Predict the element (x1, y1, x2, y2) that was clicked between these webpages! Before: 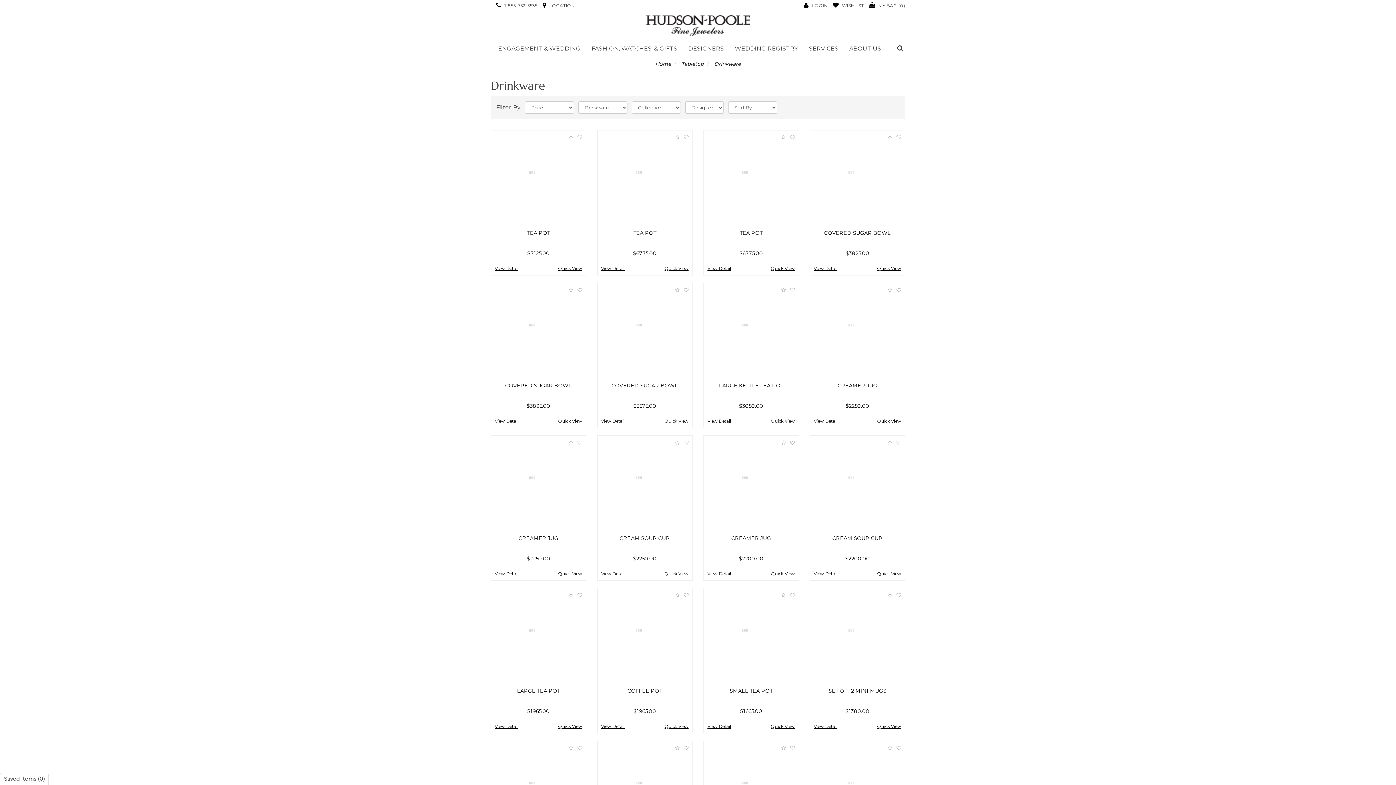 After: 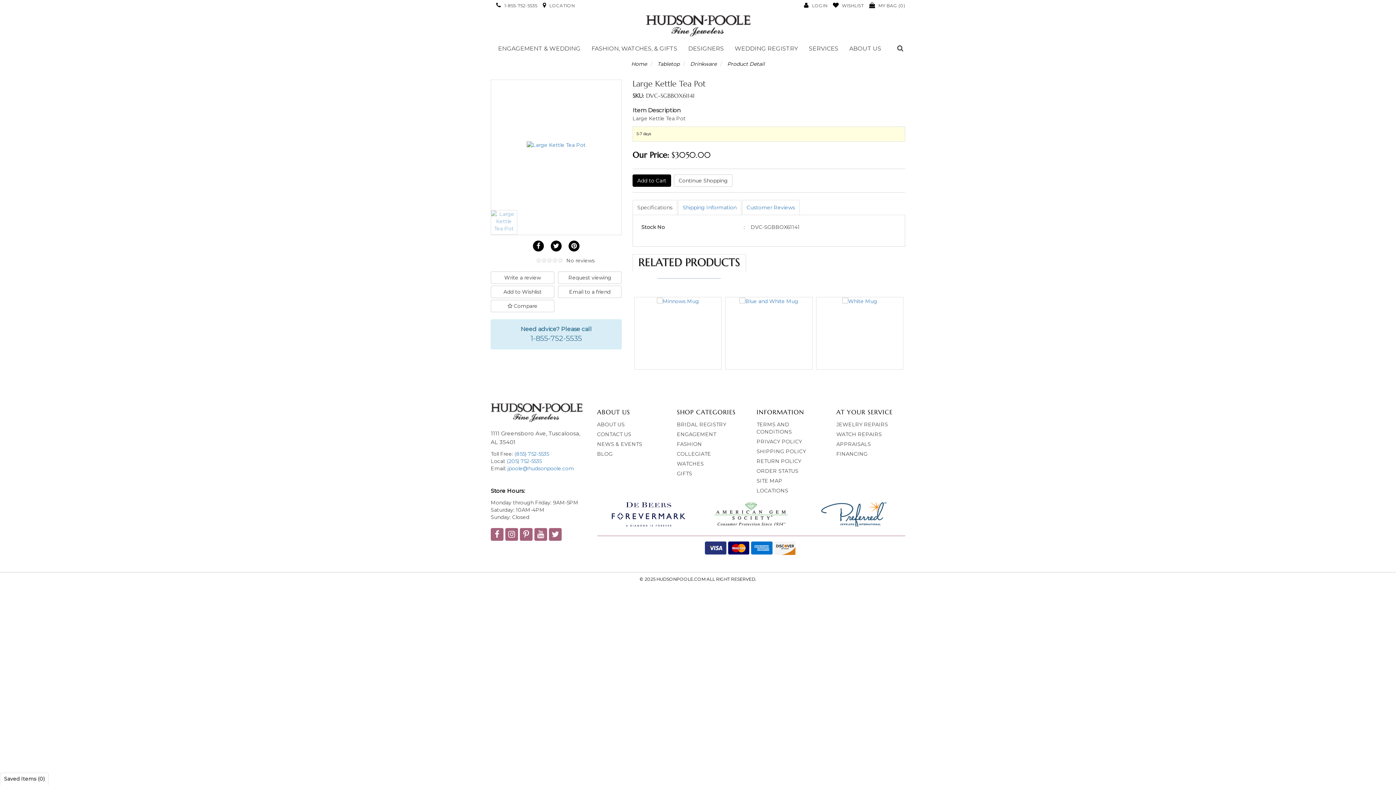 Action: bbox: (719, 382, 783, 389) label: LARGE KETTLE TEA POT